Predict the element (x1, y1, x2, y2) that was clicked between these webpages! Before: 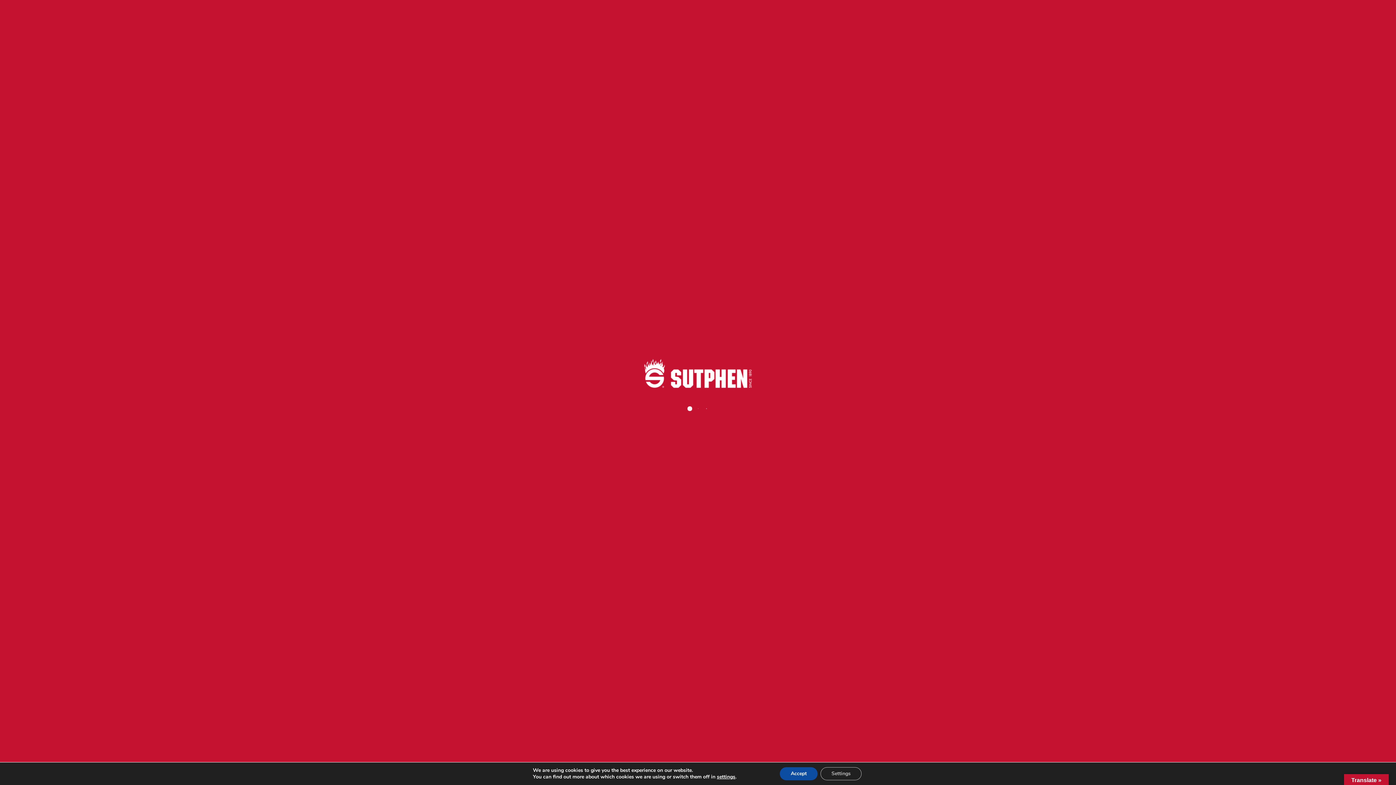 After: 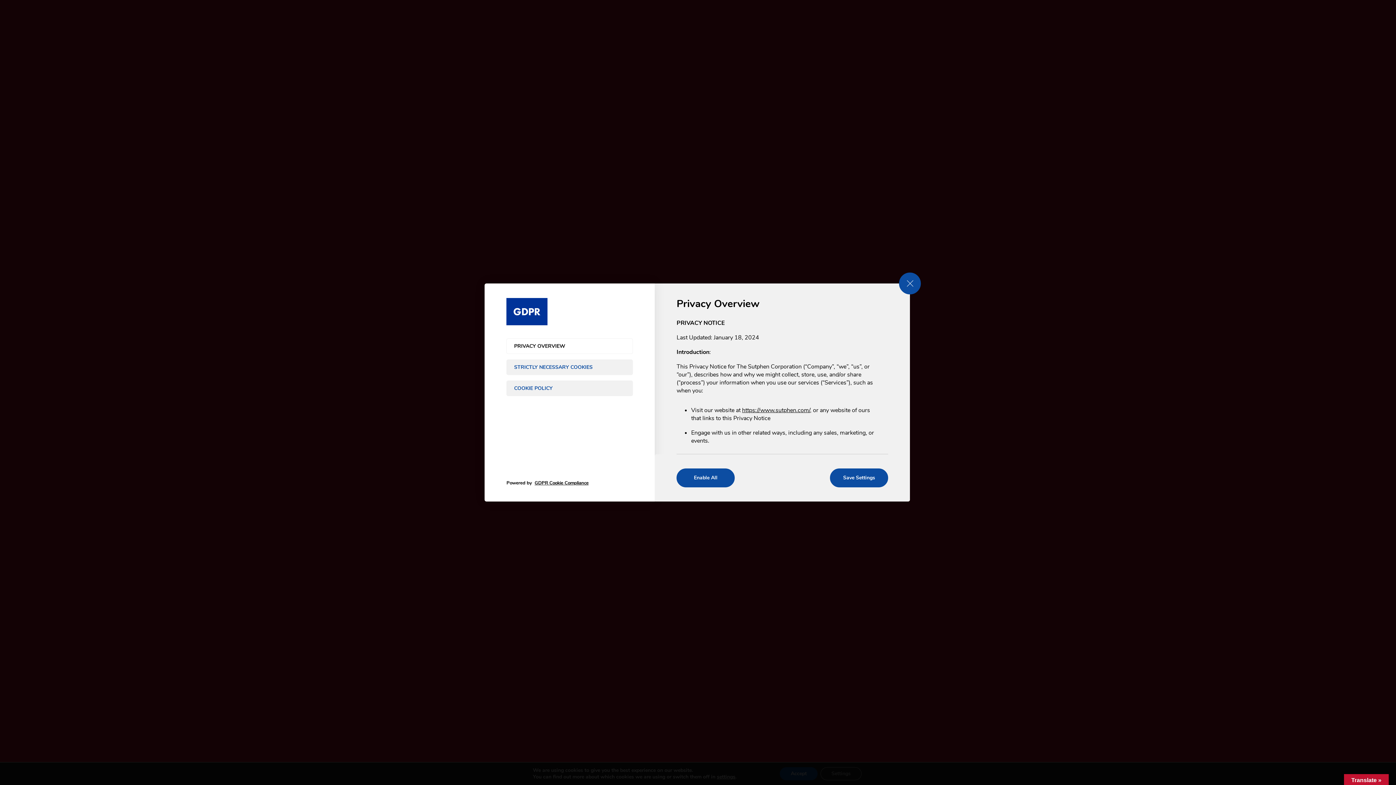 Action: label: Settings bbox: (820, 767, 861, 780)